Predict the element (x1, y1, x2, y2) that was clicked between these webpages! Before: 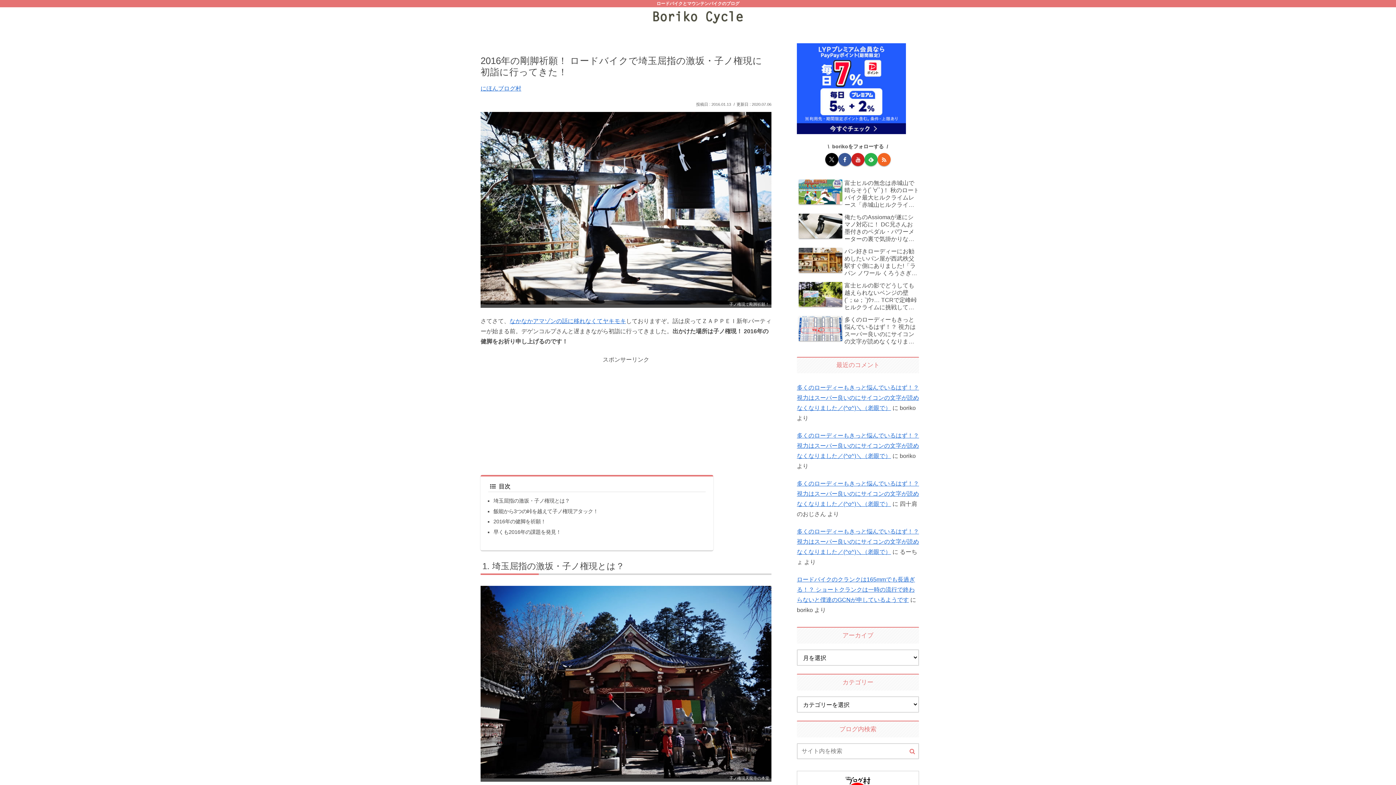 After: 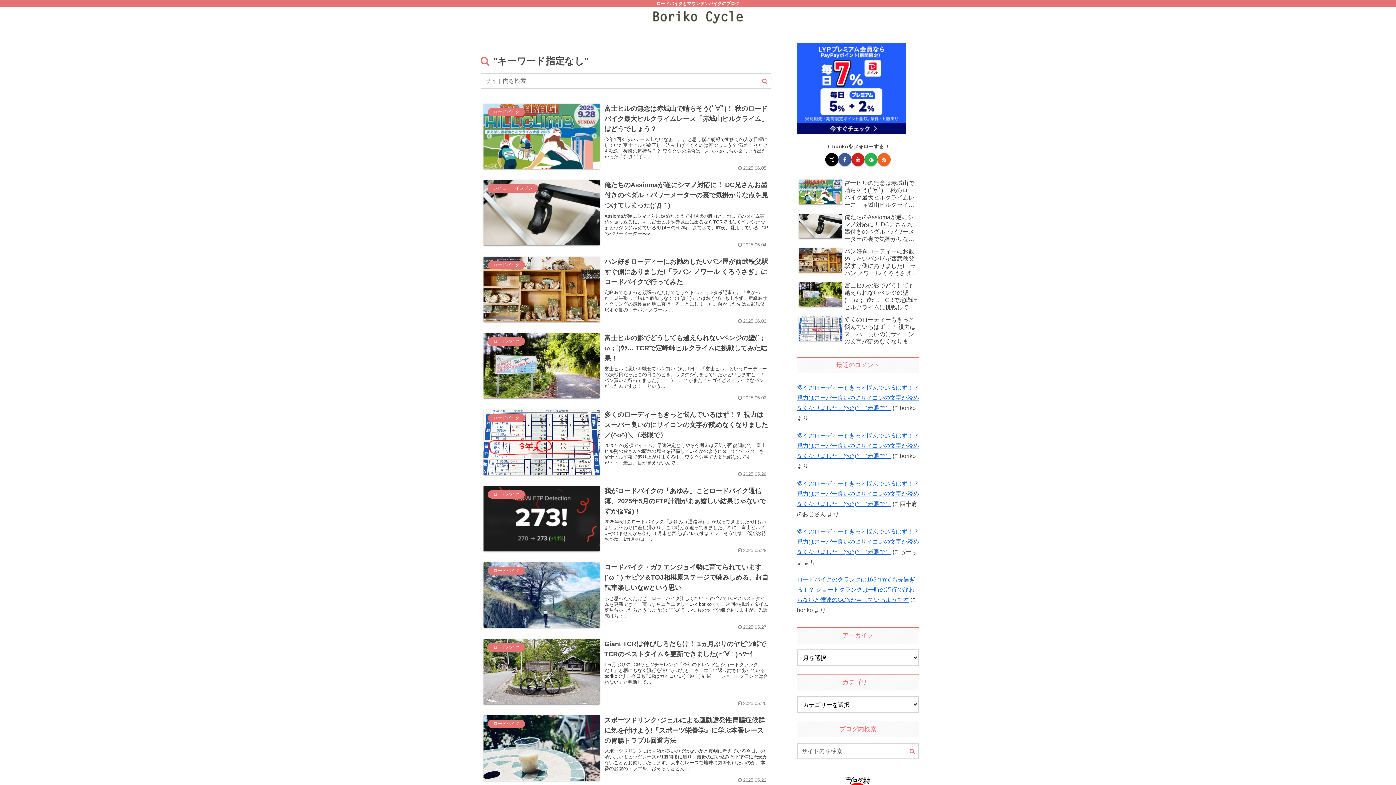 Action: label: button bbox: (906, 748, 918, 755)